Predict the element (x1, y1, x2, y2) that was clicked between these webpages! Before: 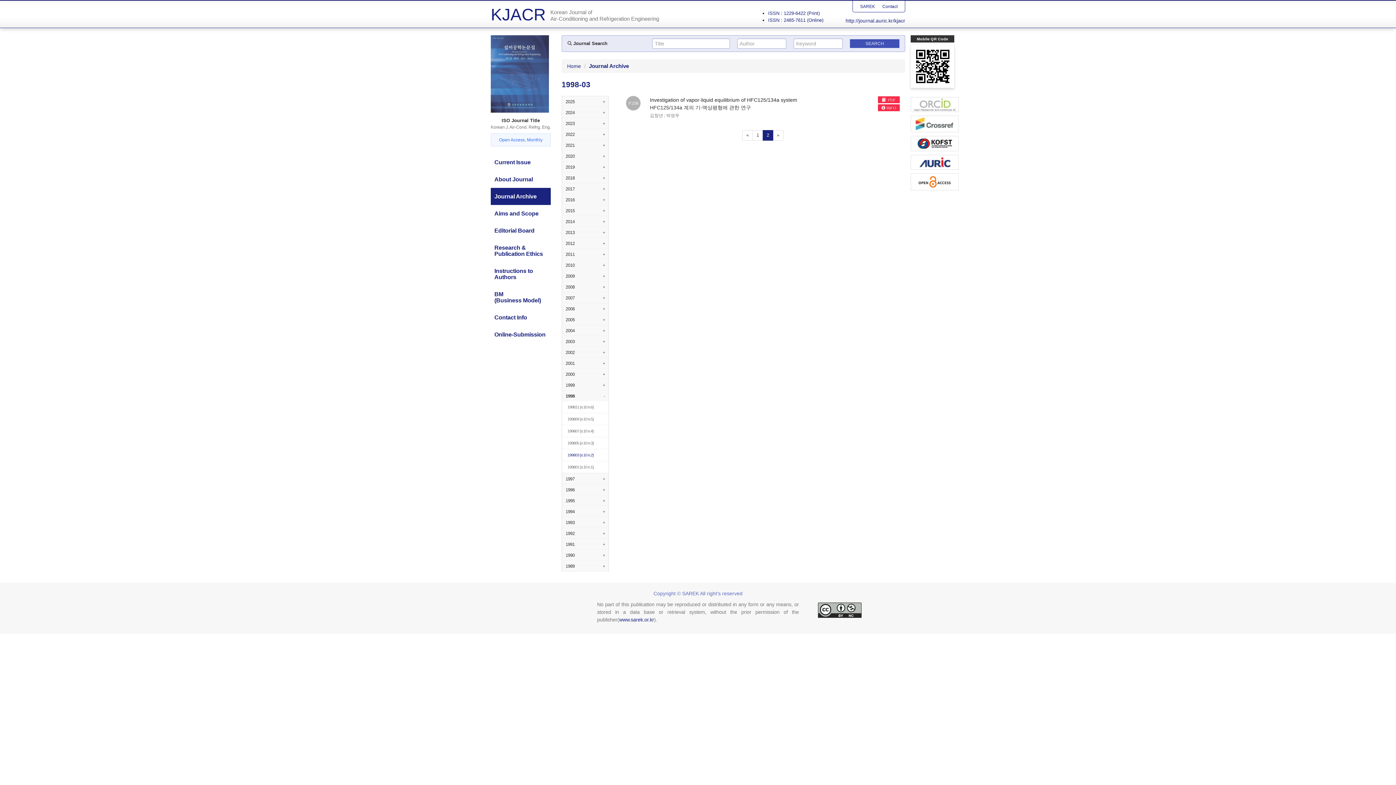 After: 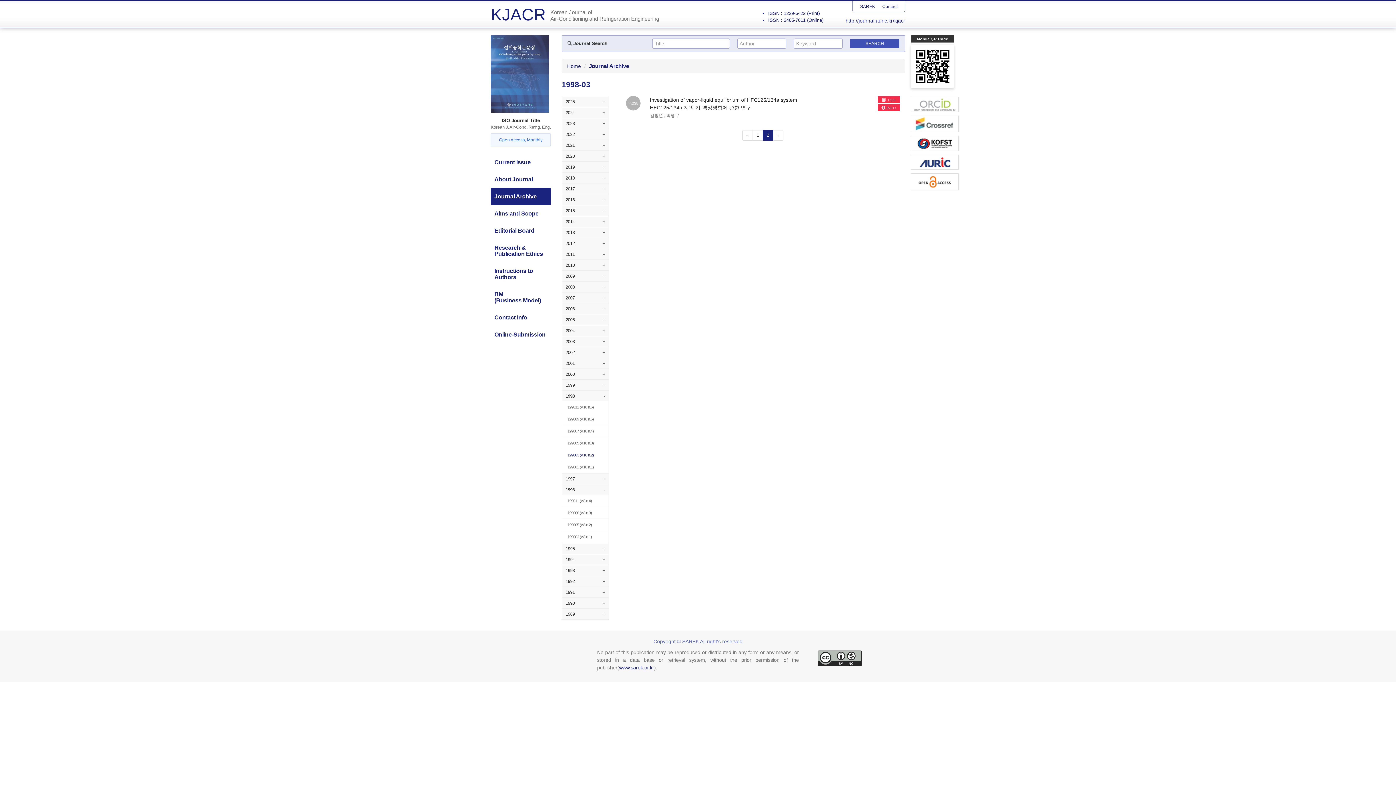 Action: label: 1996
+ bbox: (562, 485, 608, 495)